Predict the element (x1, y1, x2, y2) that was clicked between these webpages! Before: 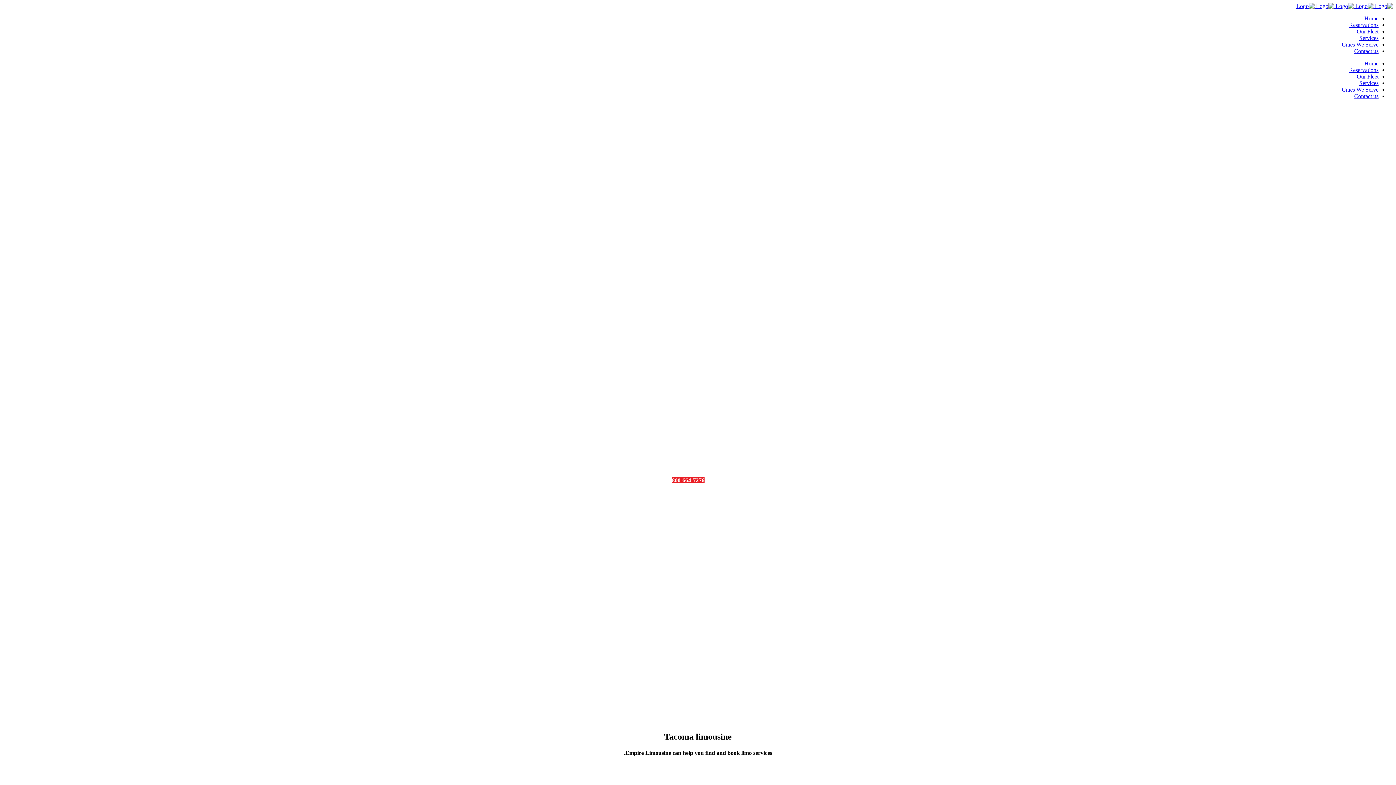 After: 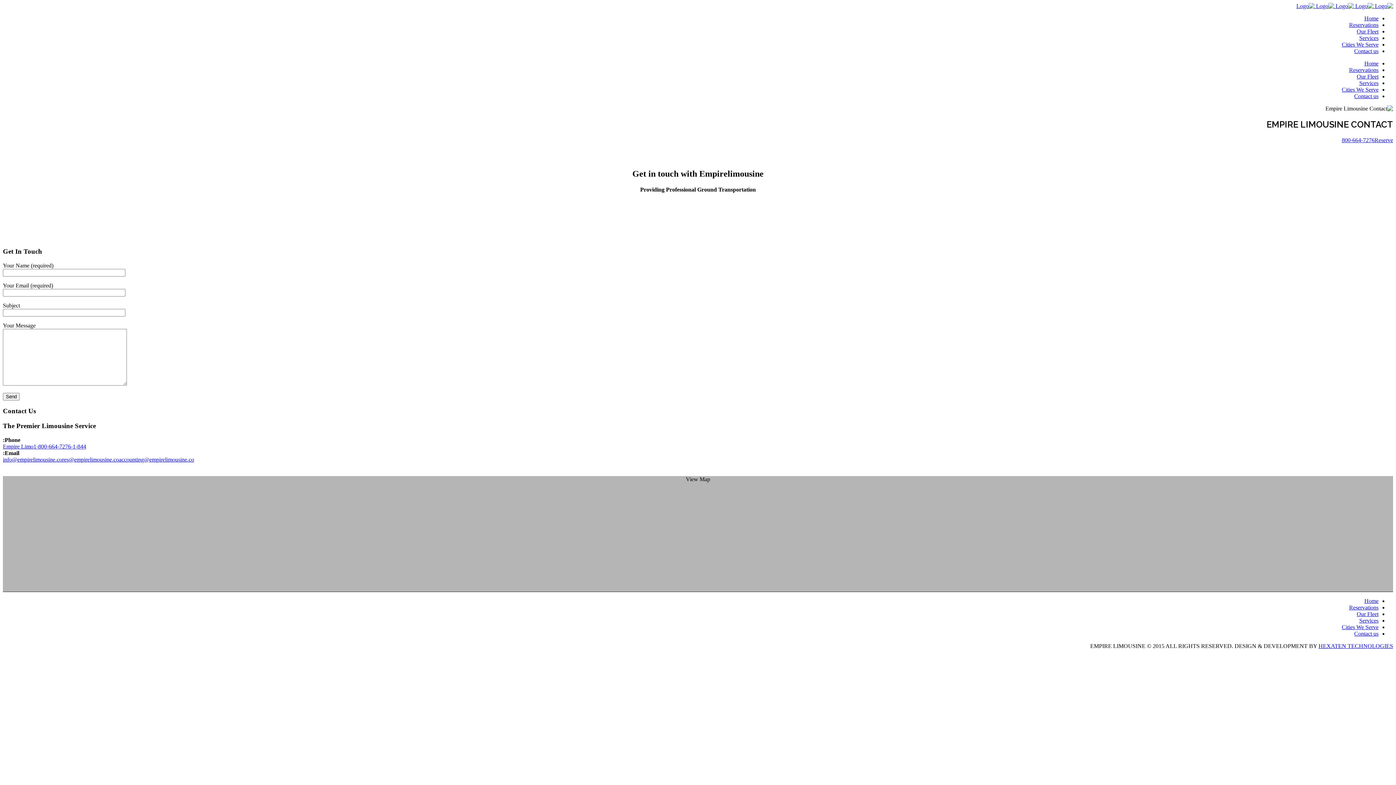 Action: label: Contact us bbox: (1354, 93, 1378, 99)